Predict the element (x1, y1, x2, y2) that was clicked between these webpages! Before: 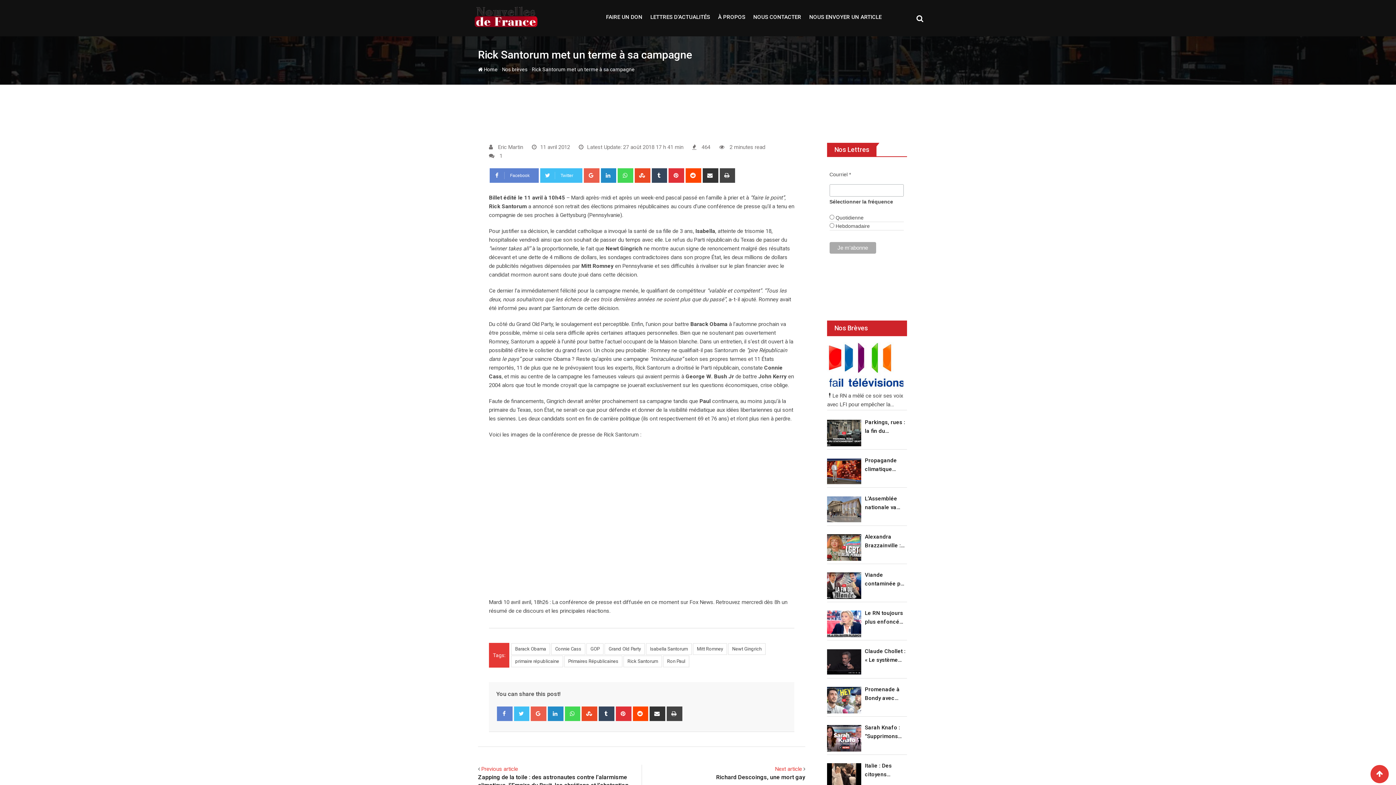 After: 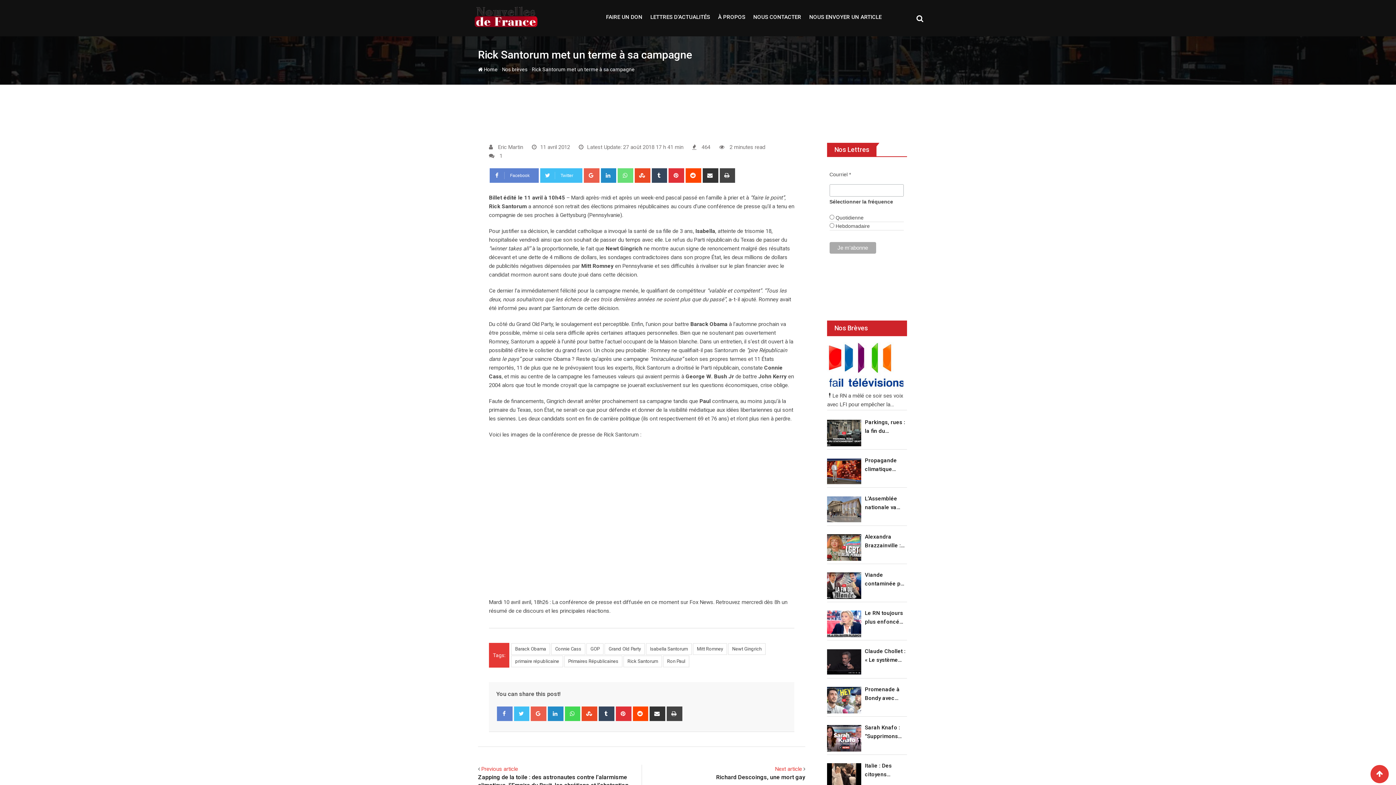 Action: bbox: (617, 168, 633, 182) label: Whatsapp